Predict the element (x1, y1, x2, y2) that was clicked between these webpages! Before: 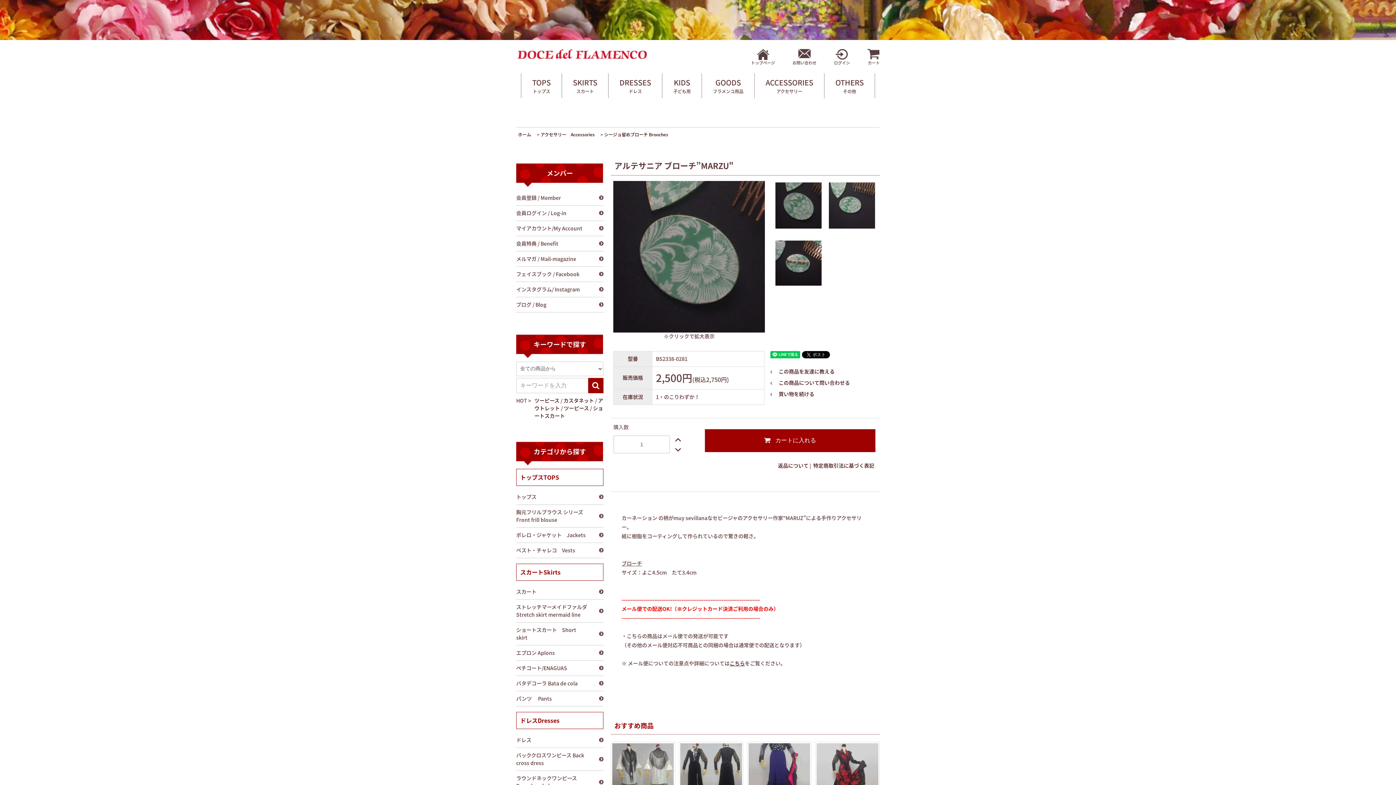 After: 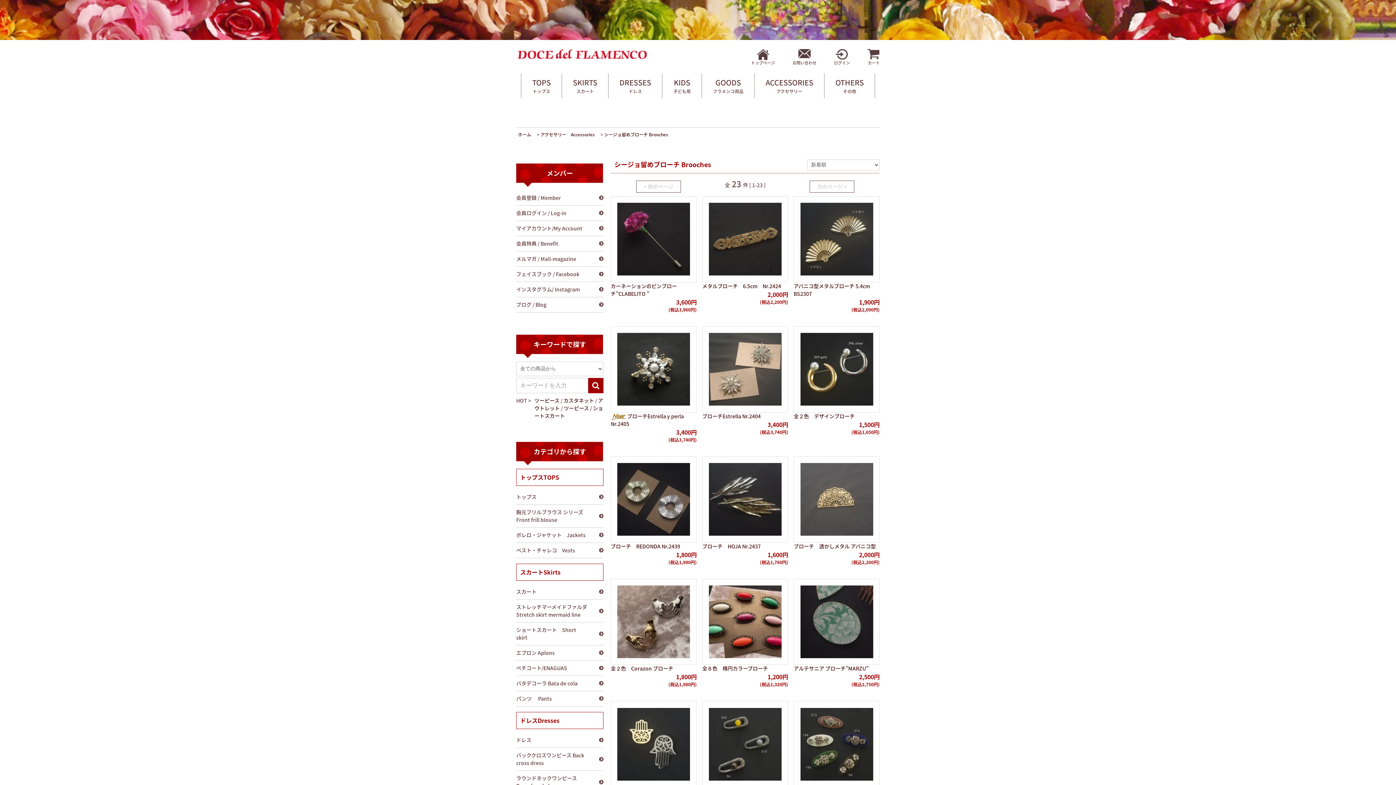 Action: bbox: (604, 131, 668, 137) label: シージョ留めブローチ Brooches